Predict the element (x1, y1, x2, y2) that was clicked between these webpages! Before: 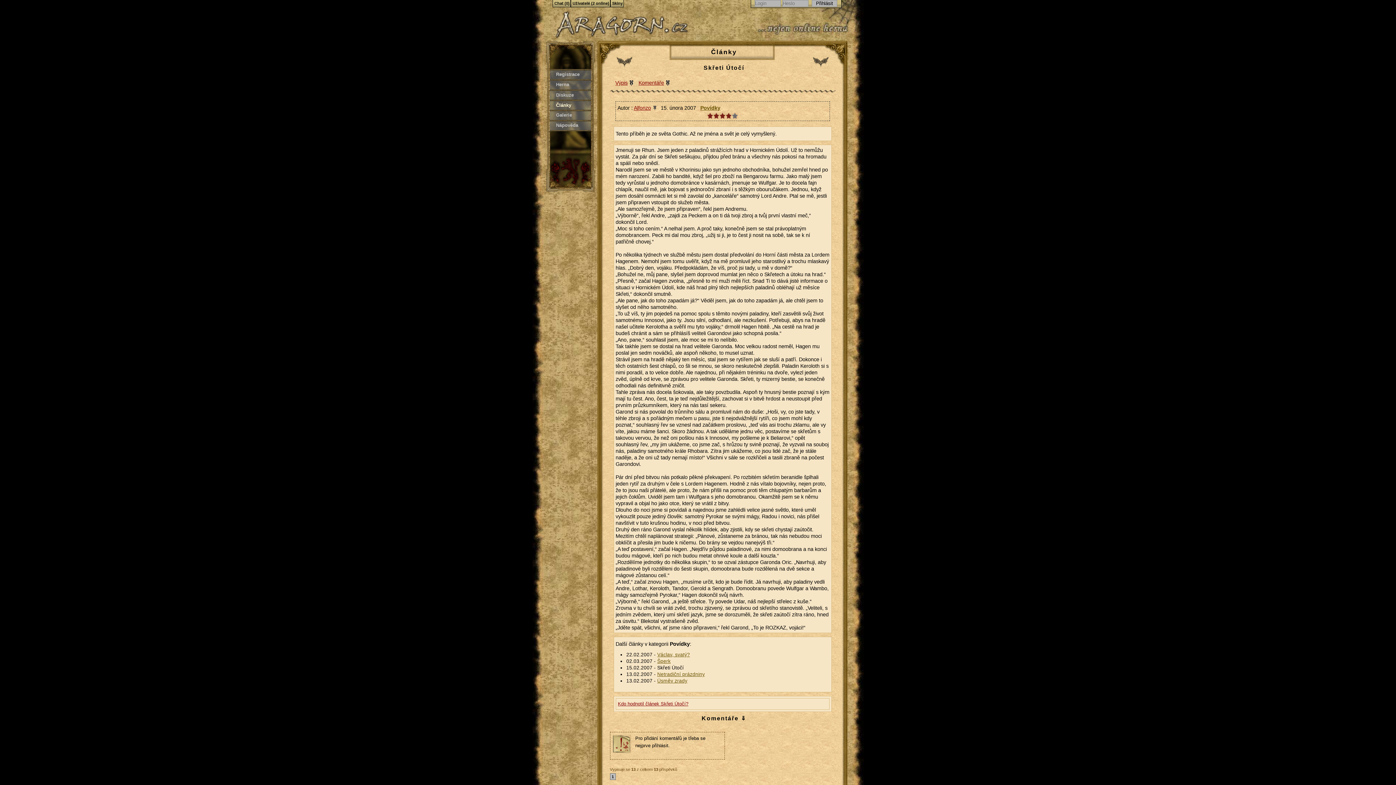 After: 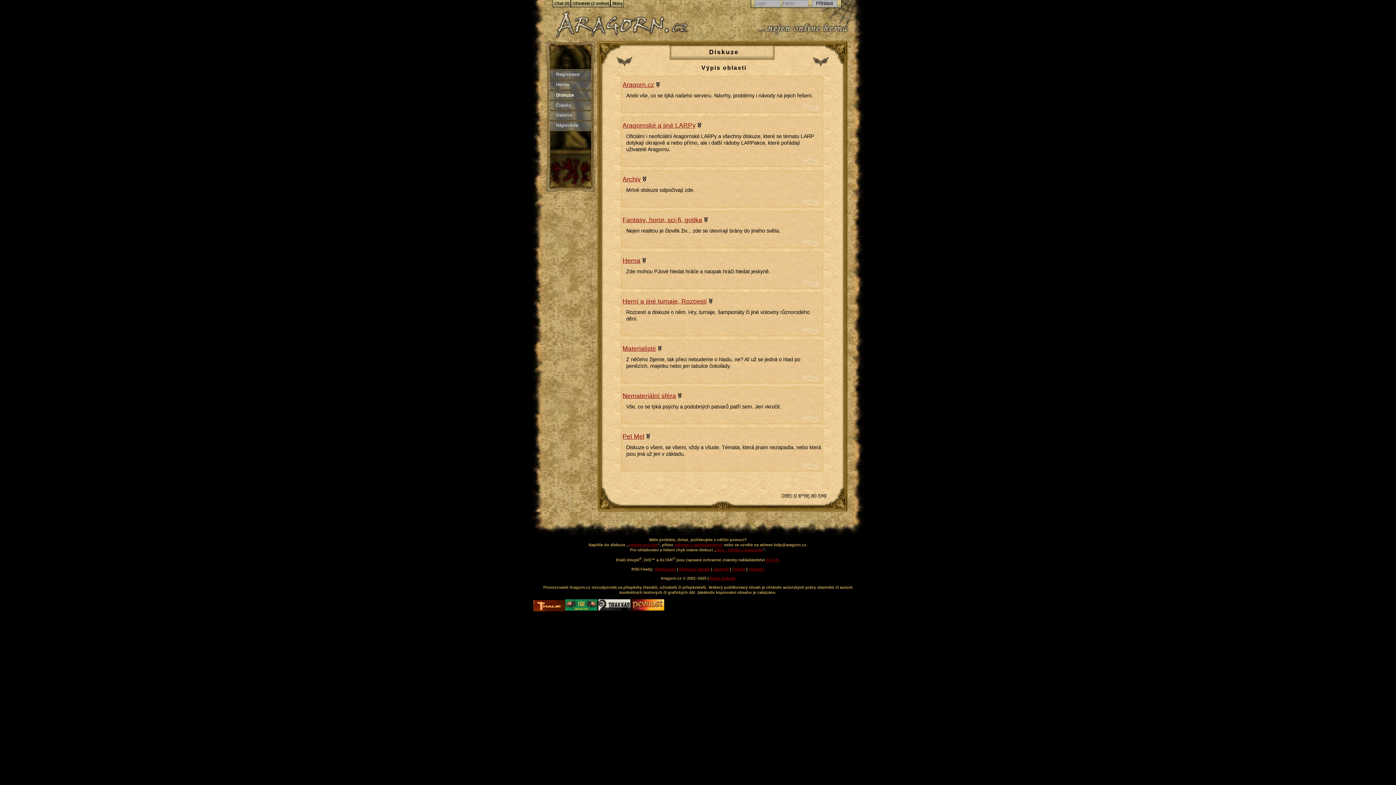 Action: bbox: (547, 92, 592, 99) label: Diskuze